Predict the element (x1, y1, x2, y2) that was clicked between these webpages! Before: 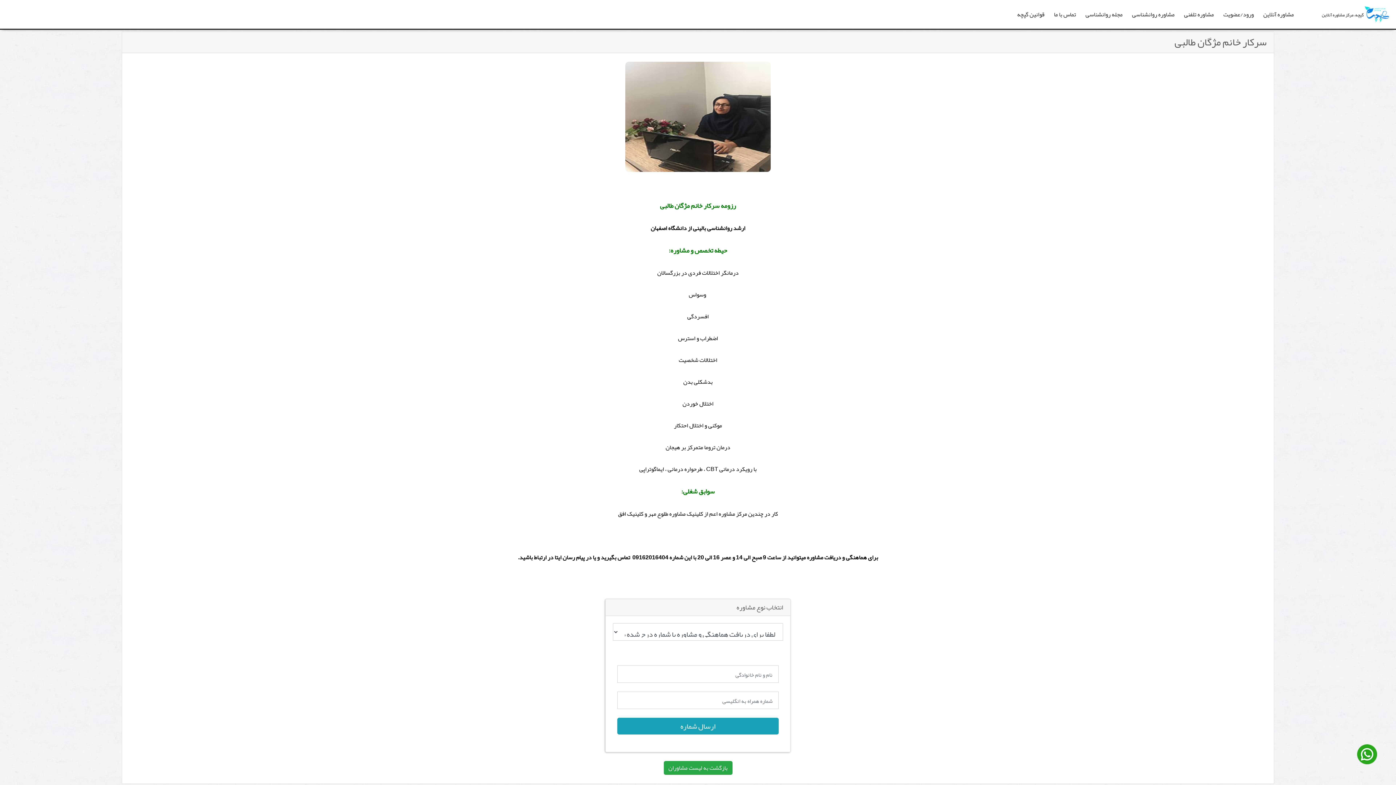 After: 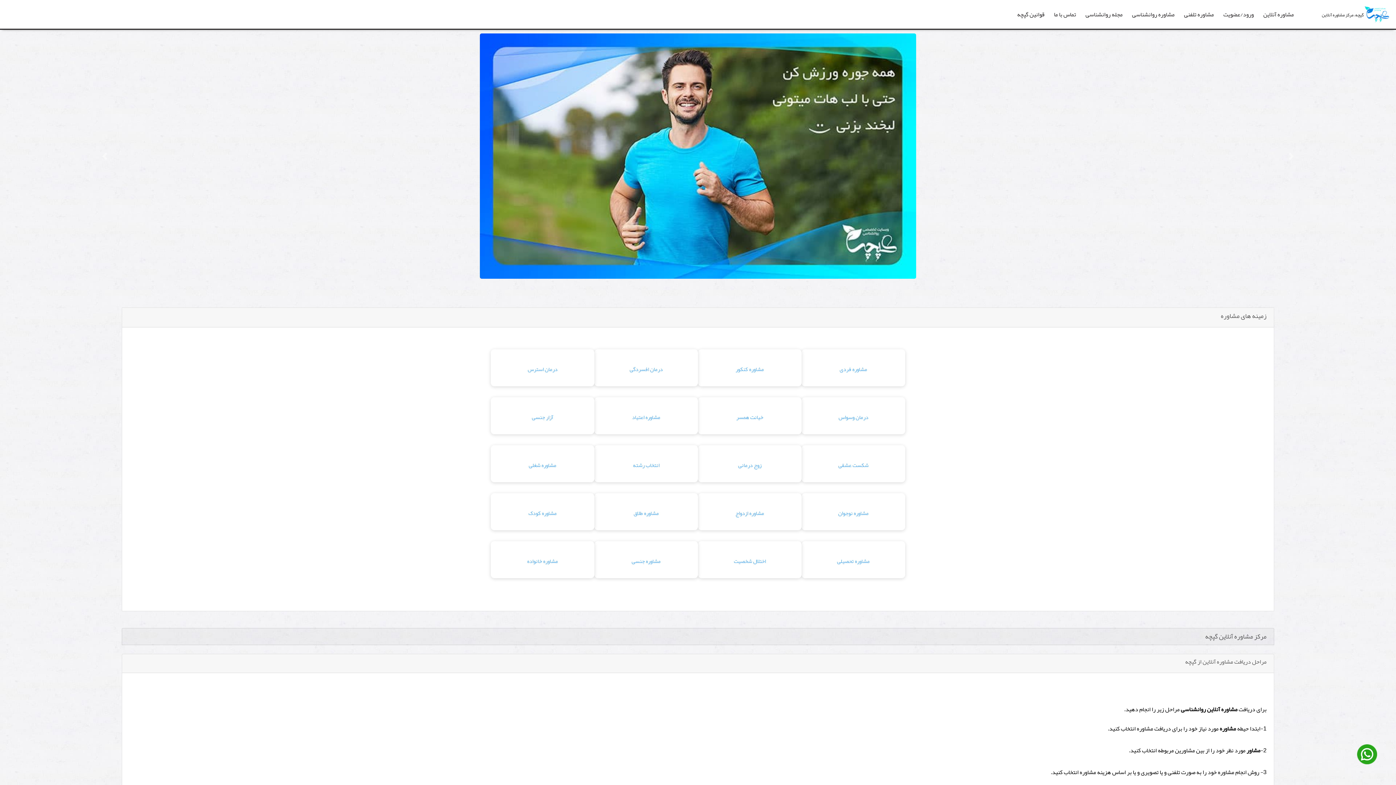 Action: label: مشاوره آنلاین bbox: (1258, 7, 1298, 21)